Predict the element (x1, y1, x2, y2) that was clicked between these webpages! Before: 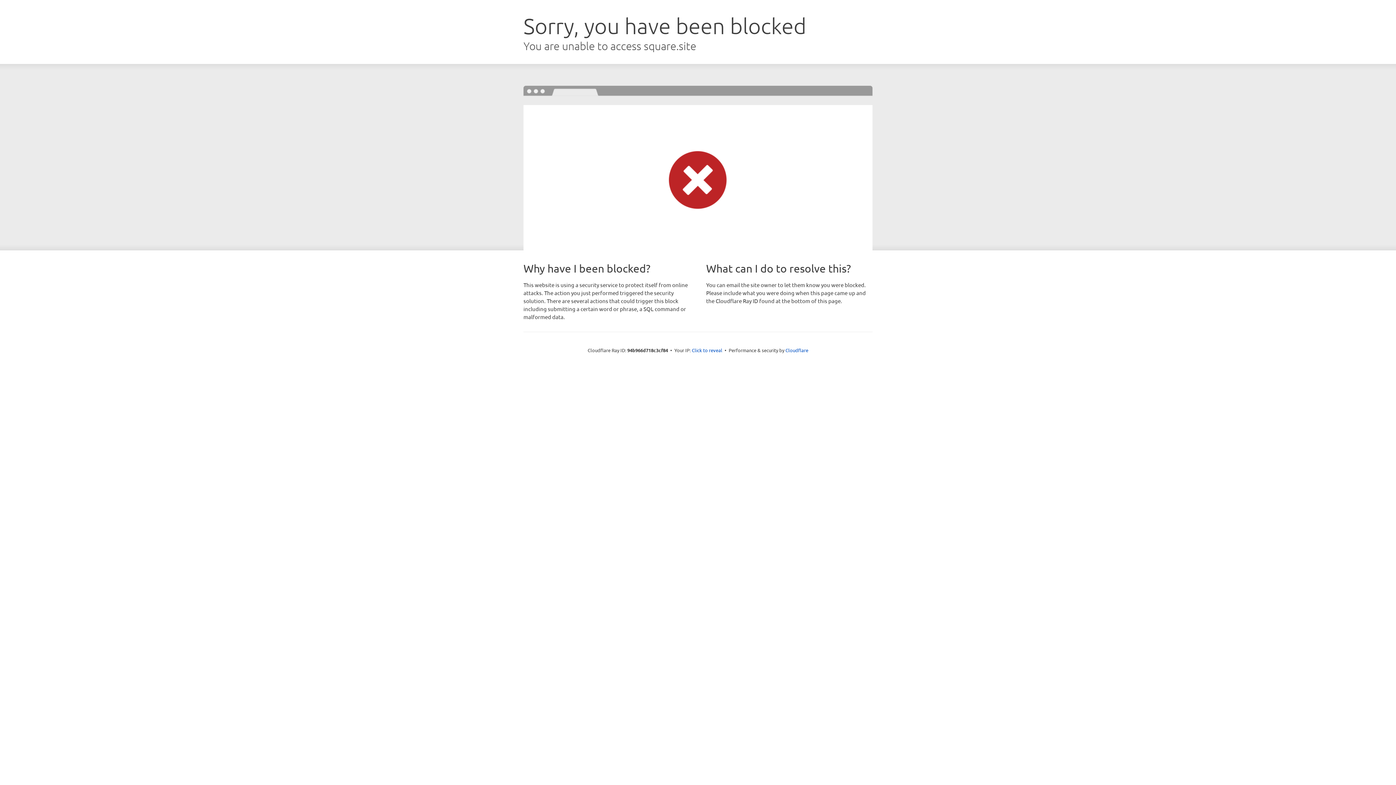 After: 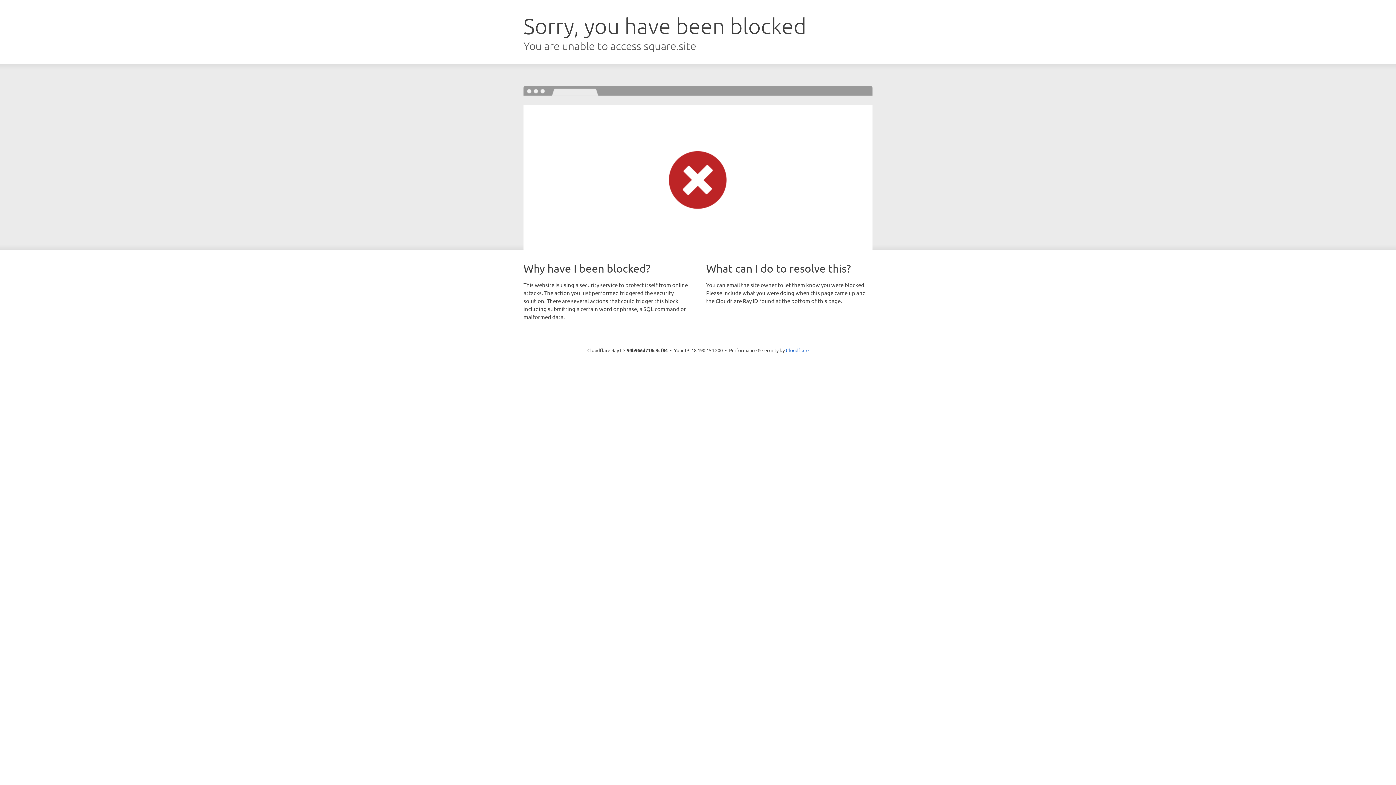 Action: bbox: (692, 346, 722, 353) label: Click to reveal